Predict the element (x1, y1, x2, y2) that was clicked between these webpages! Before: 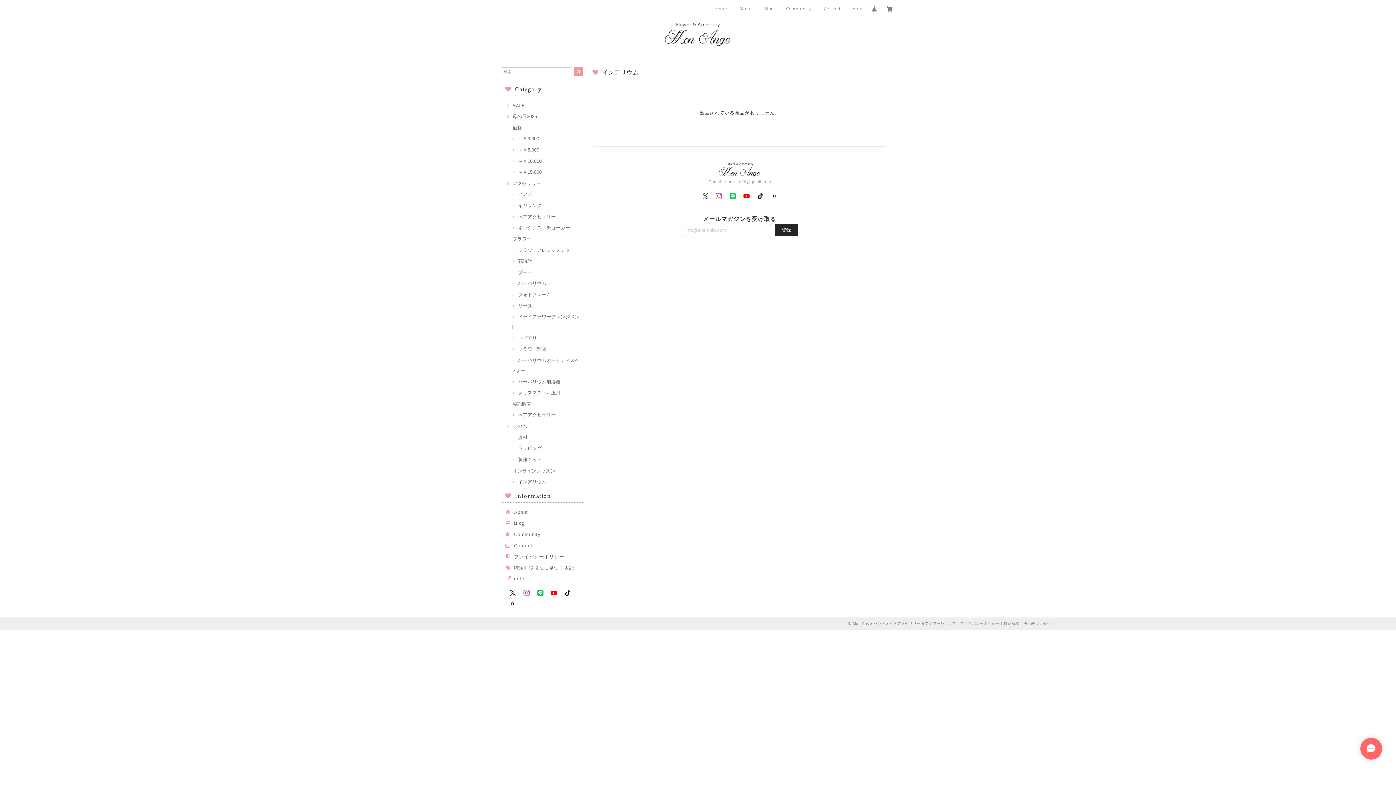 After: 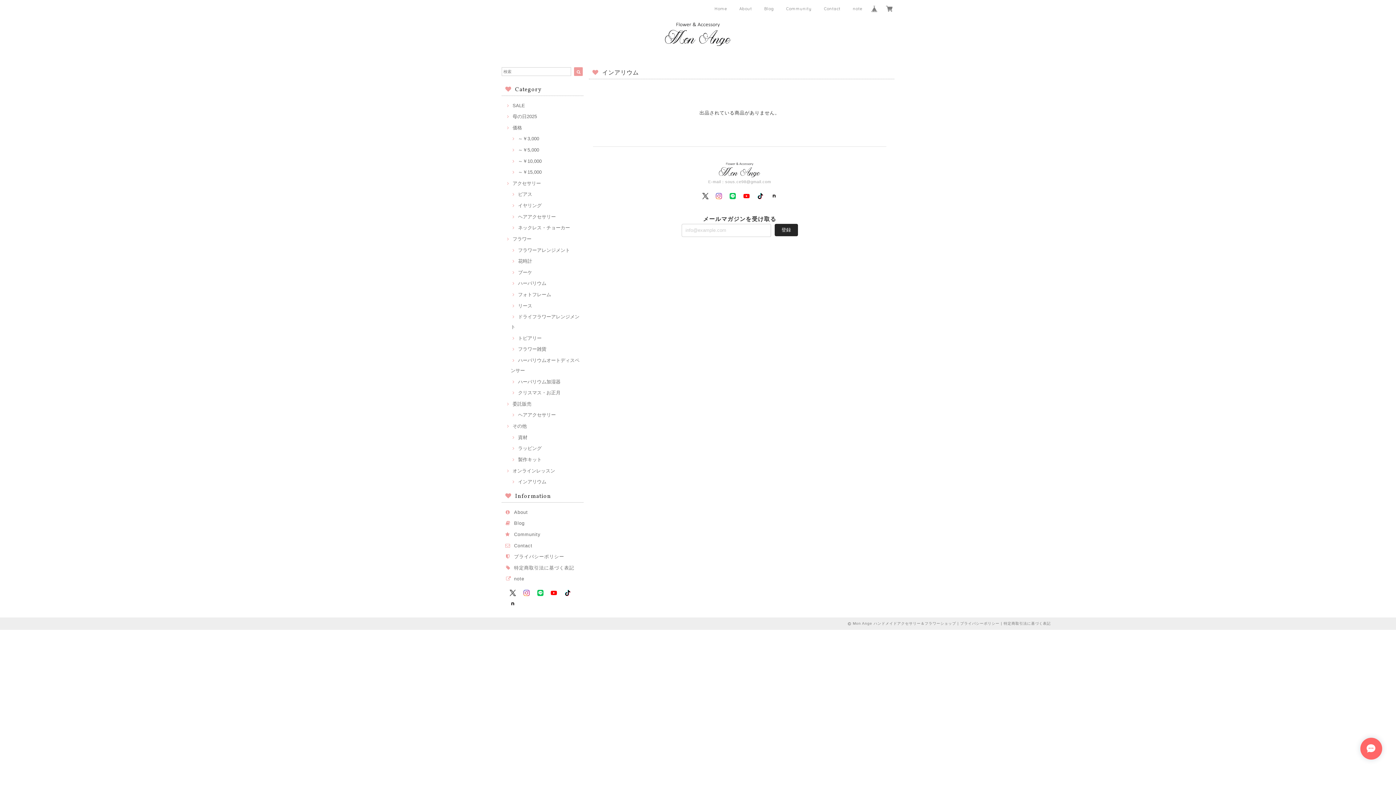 Action: bbox: (522, 590, 530, 595)